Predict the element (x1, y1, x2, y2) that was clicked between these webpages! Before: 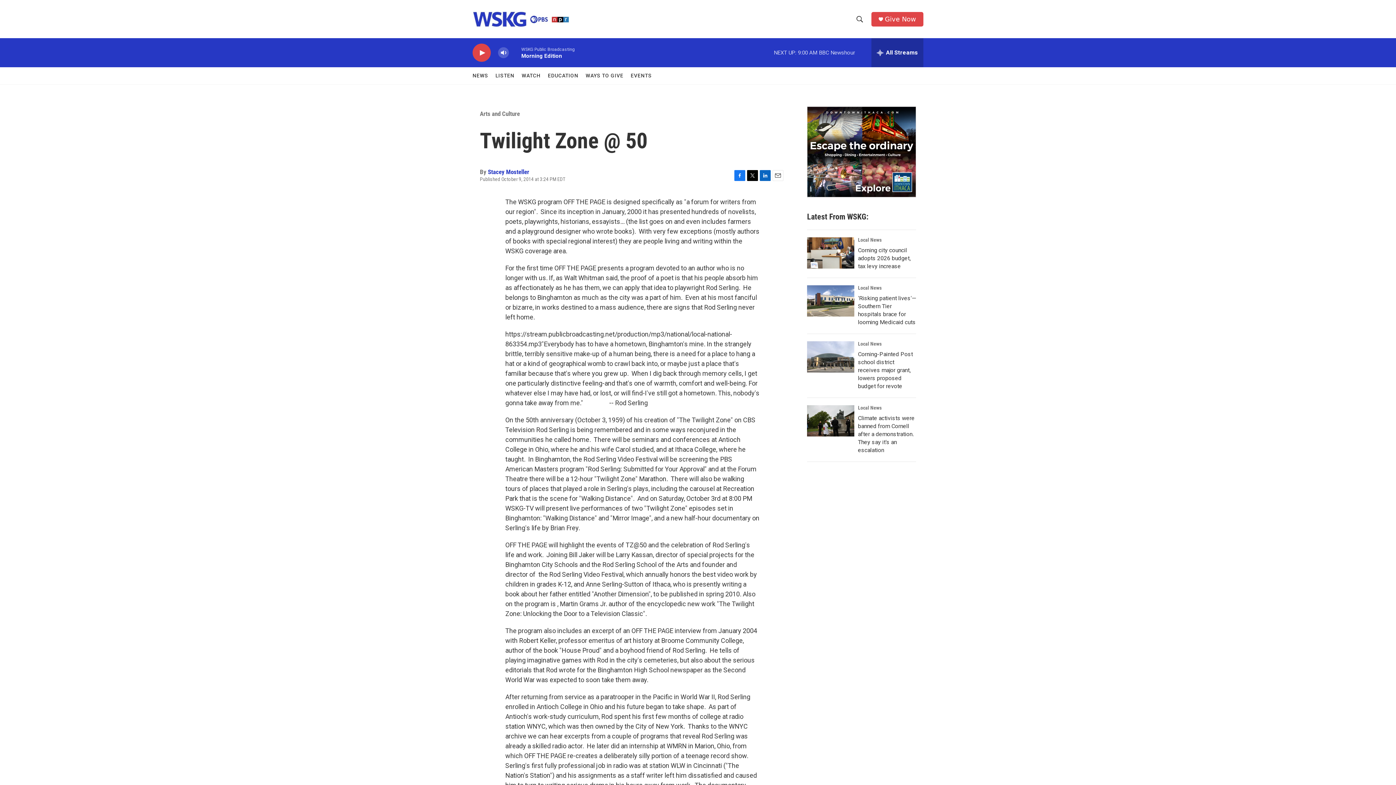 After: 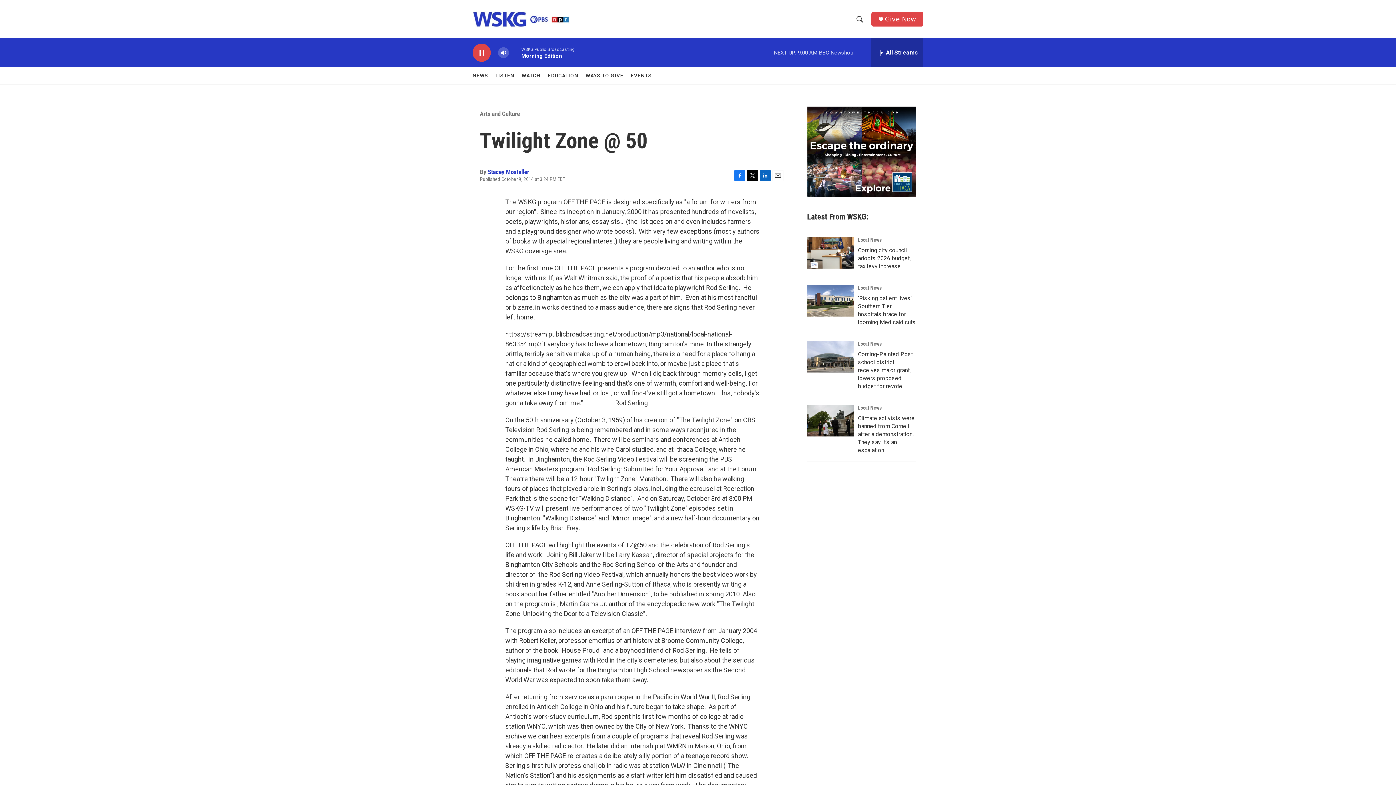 Action: label: play bbox: (476, 48, 487, 56)